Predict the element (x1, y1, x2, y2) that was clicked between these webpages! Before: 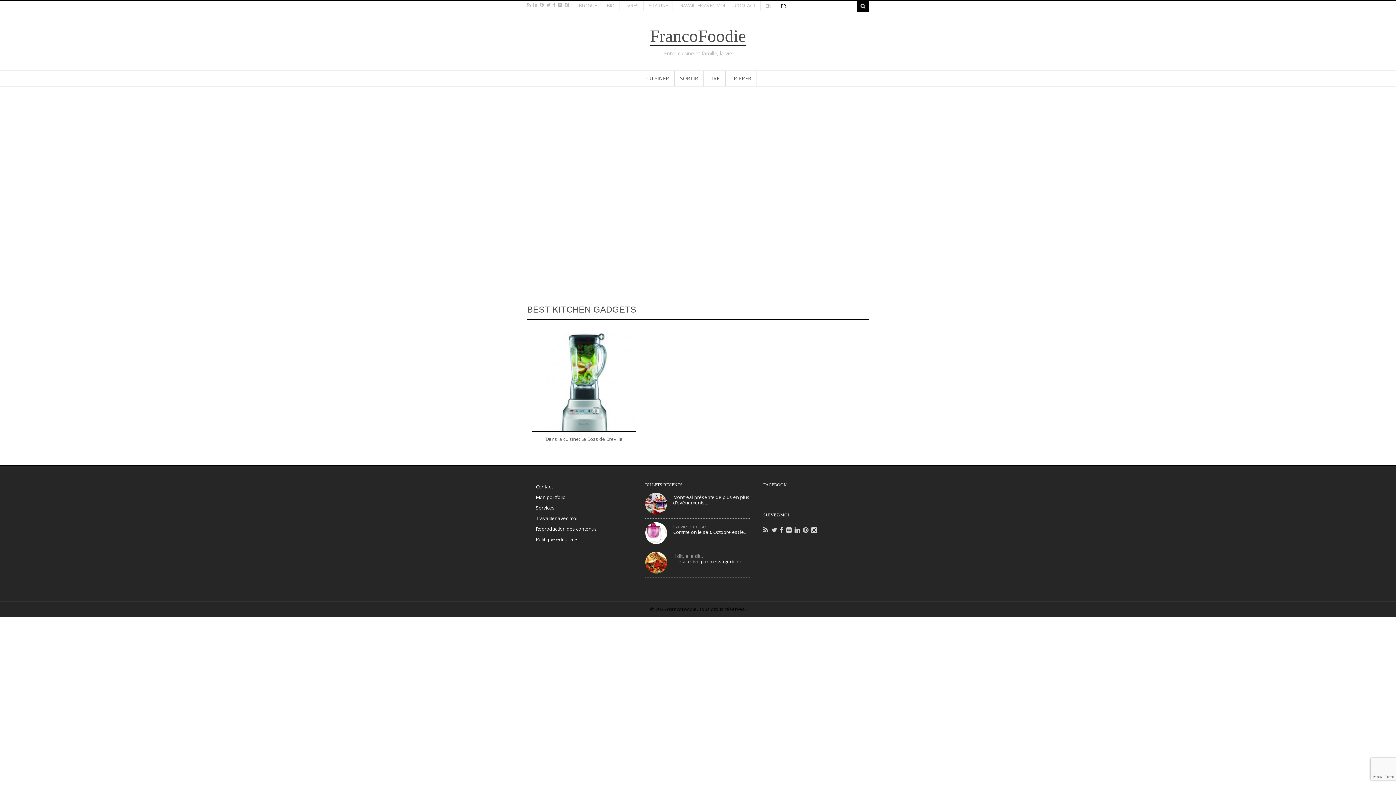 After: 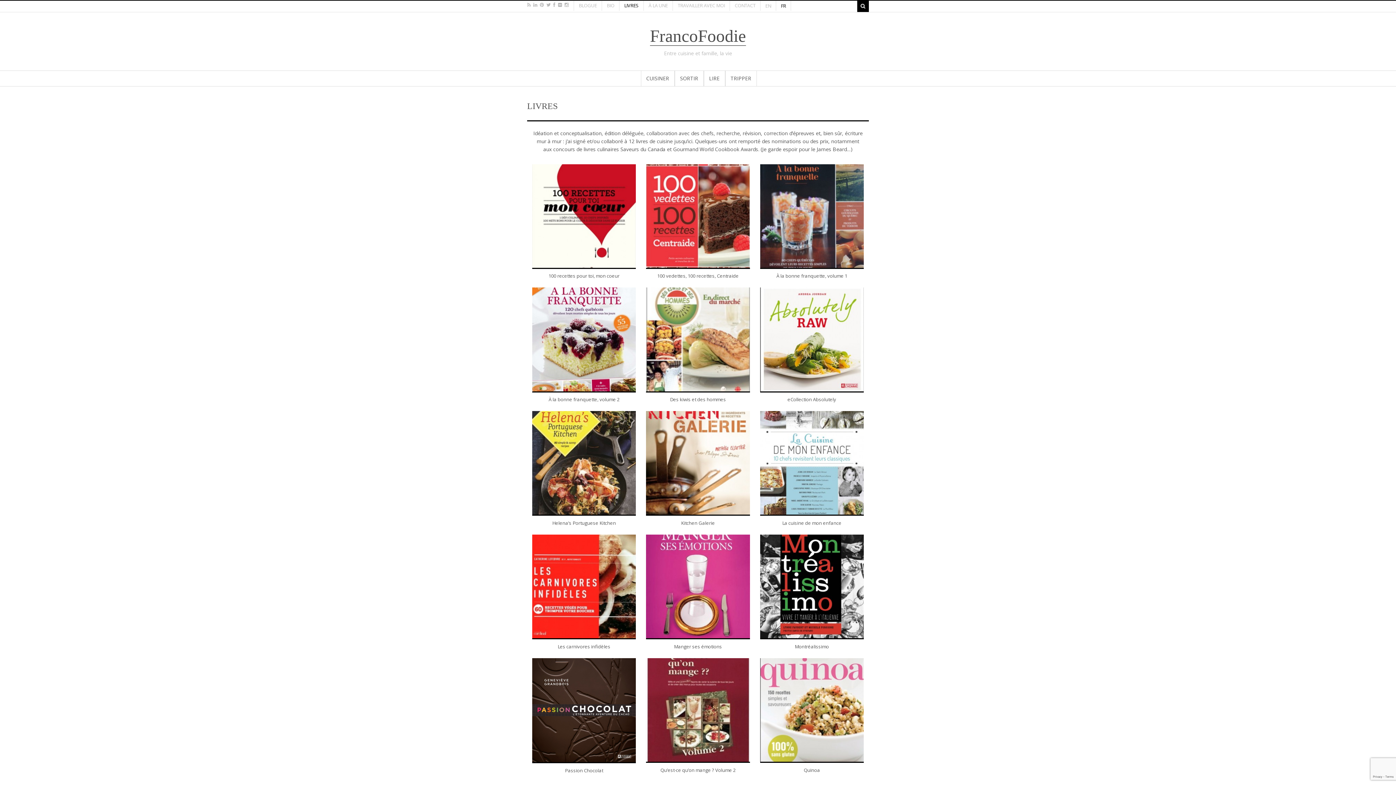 Action: label: LIVRES bbox: (619, 0, 644, 10)